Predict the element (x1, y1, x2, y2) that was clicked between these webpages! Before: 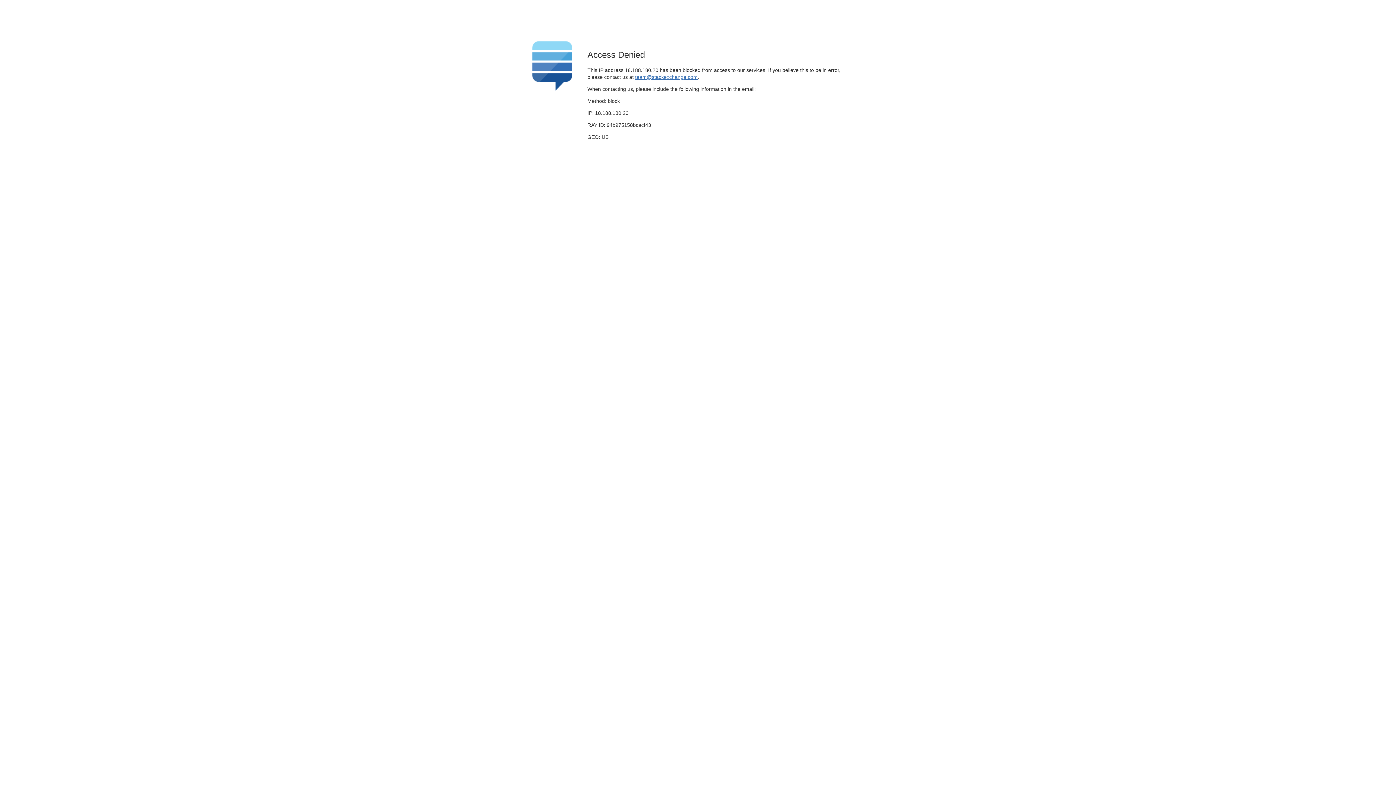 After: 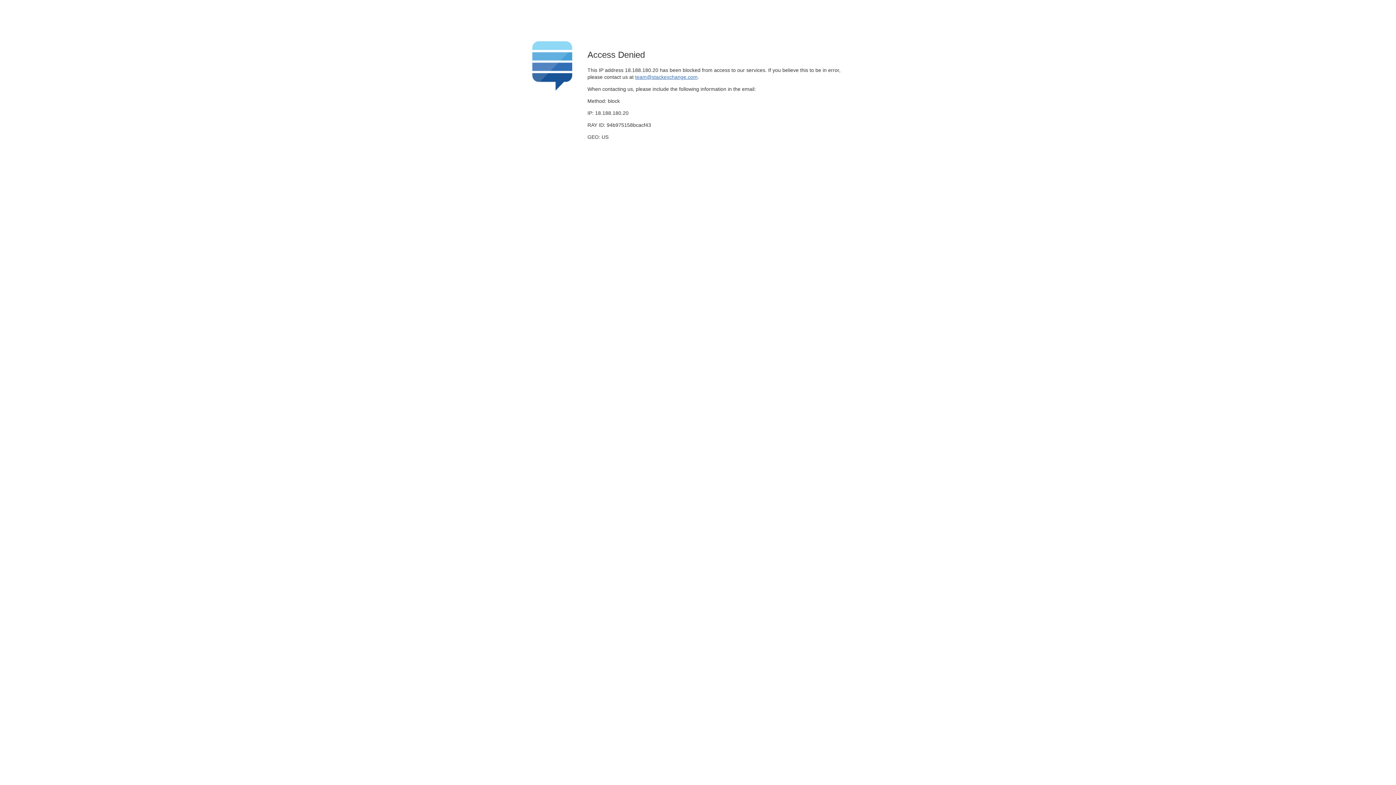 Action: bbox: (635, 74, 697, 79) label: team@stackexchange.com